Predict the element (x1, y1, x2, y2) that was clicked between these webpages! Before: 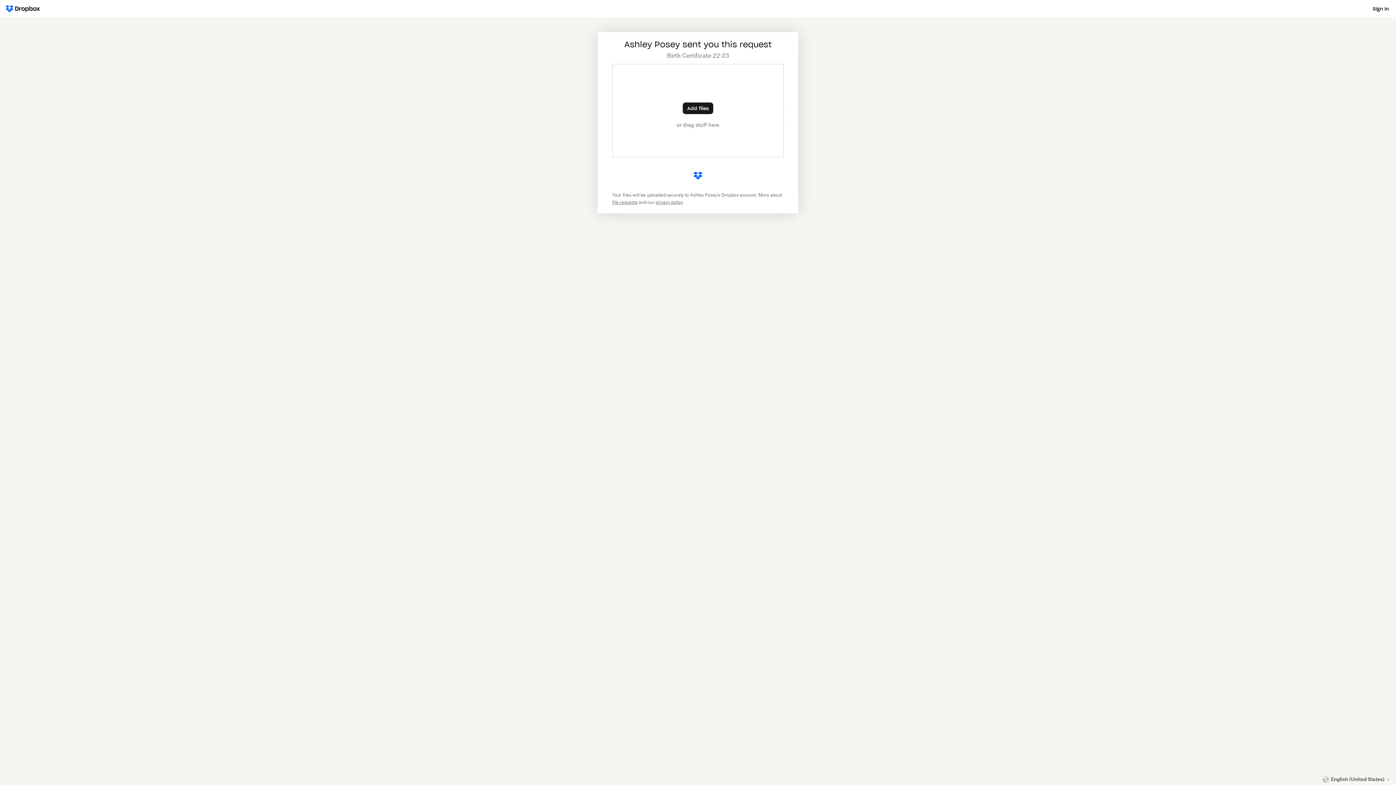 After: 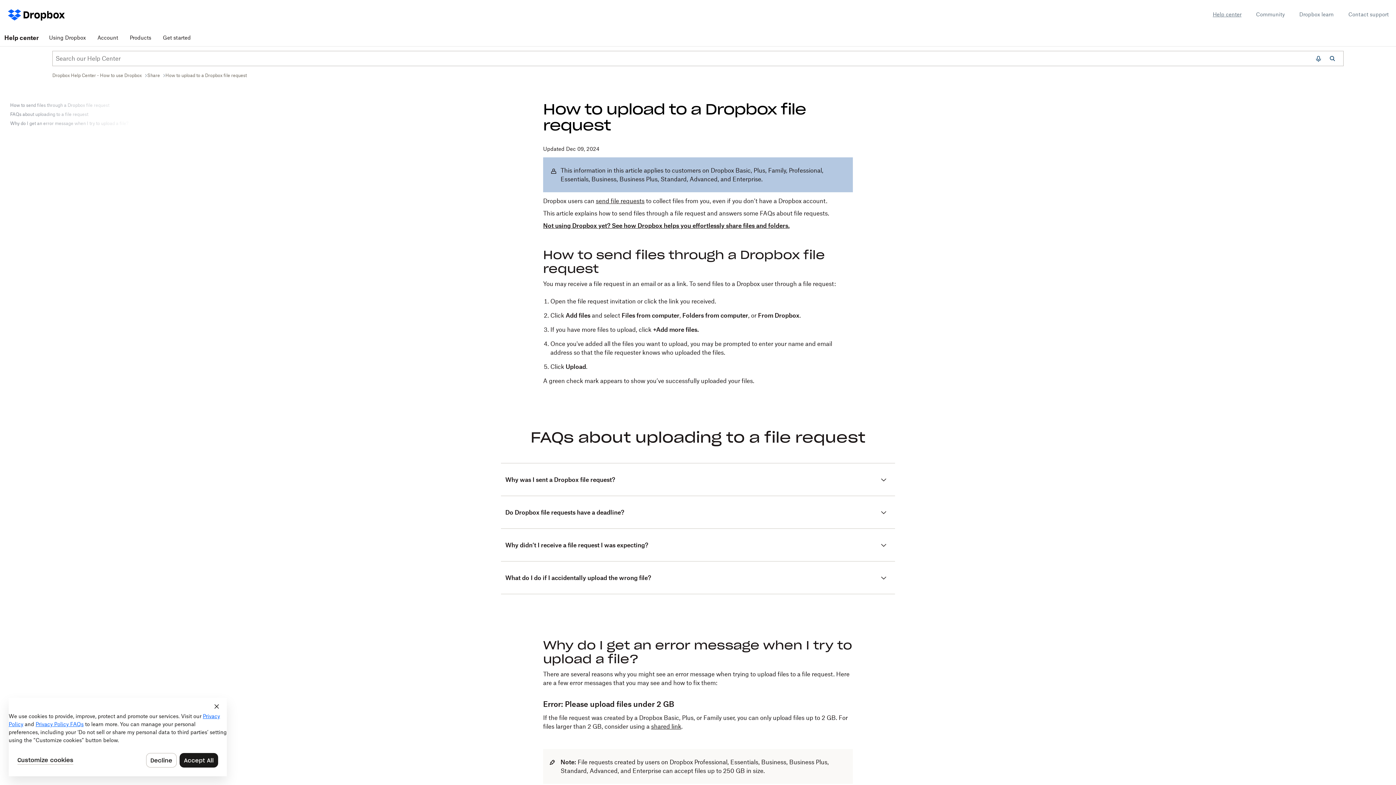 Action: label: file requests bbox: (612, 200, 637, 204)